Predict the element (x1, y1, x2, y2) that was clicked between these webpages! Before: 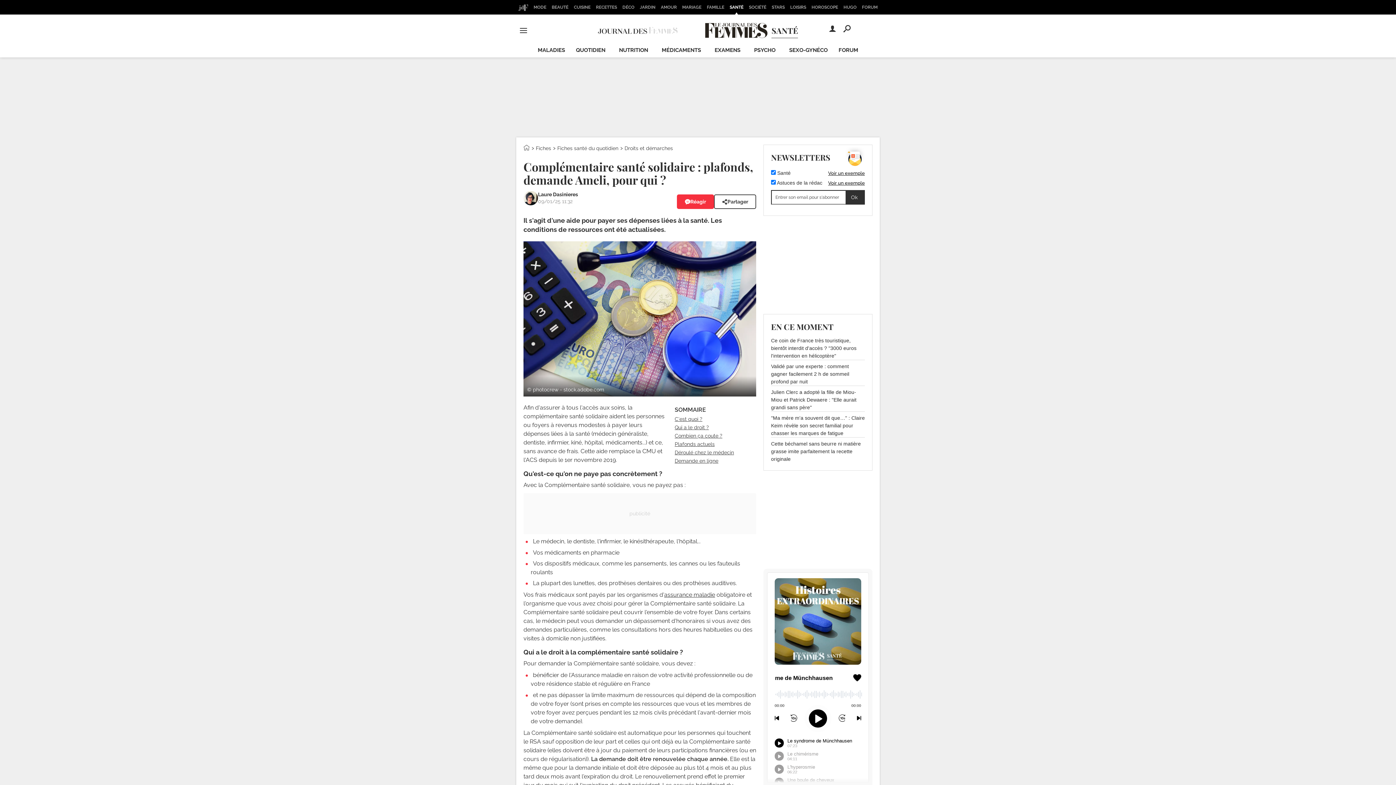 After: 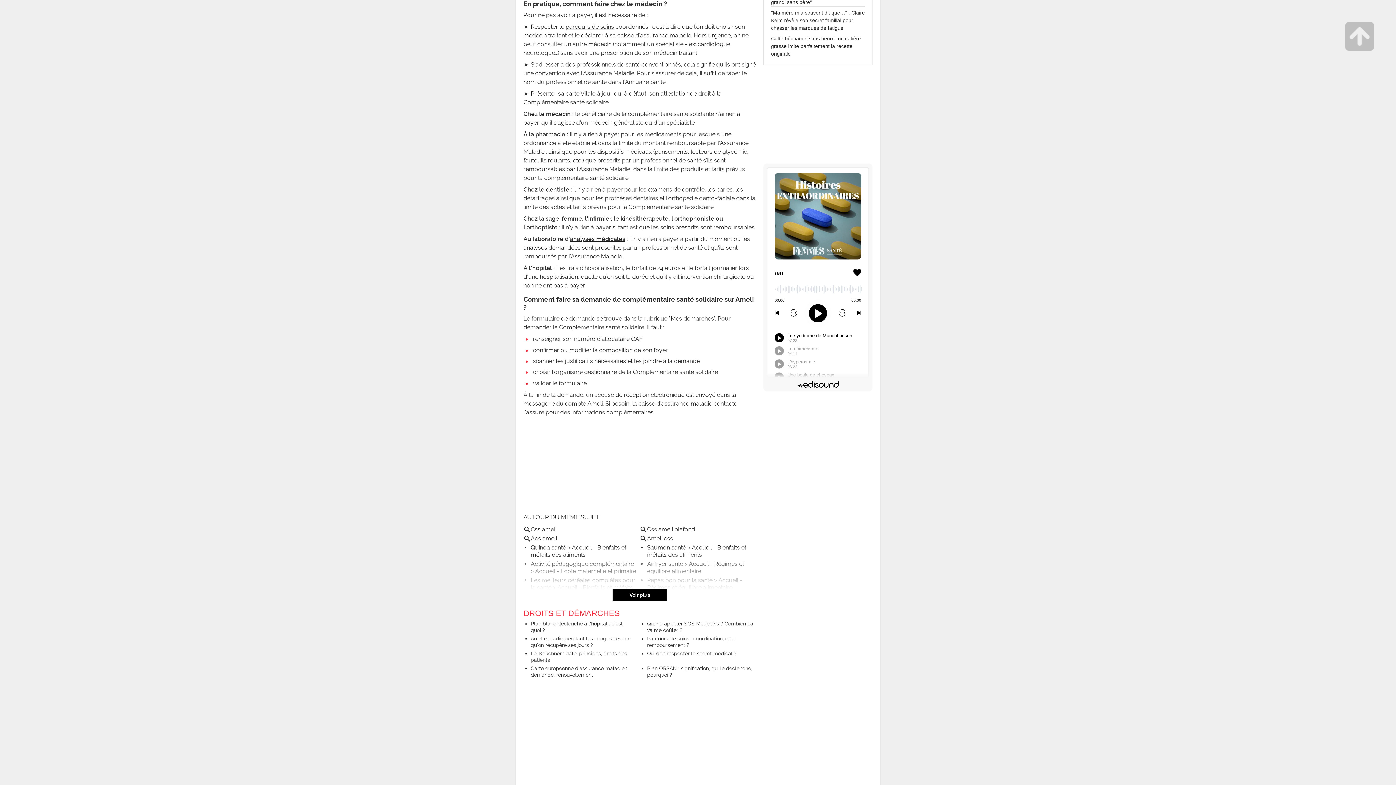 Action: bbox: (674, 449, 734, 455) label: Déroulé chez le médecin